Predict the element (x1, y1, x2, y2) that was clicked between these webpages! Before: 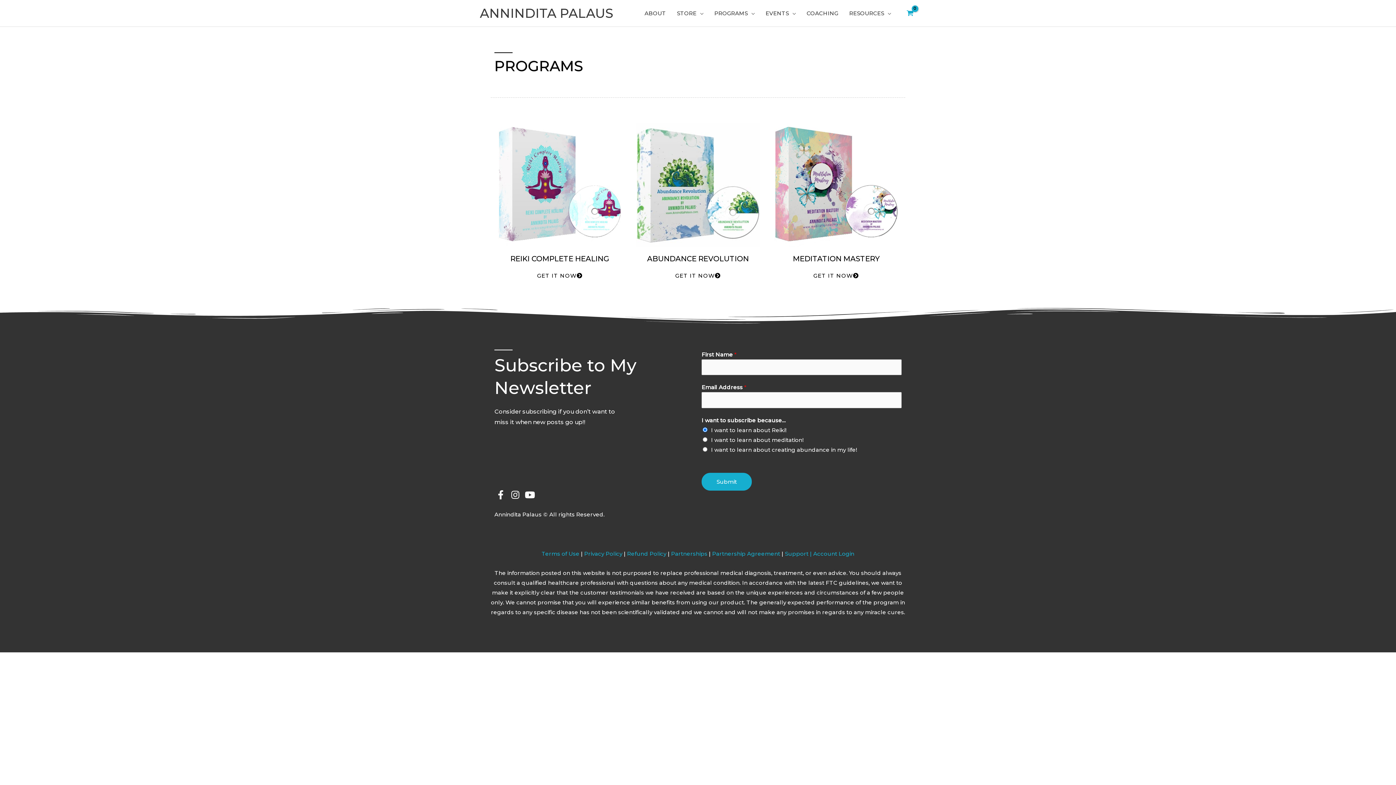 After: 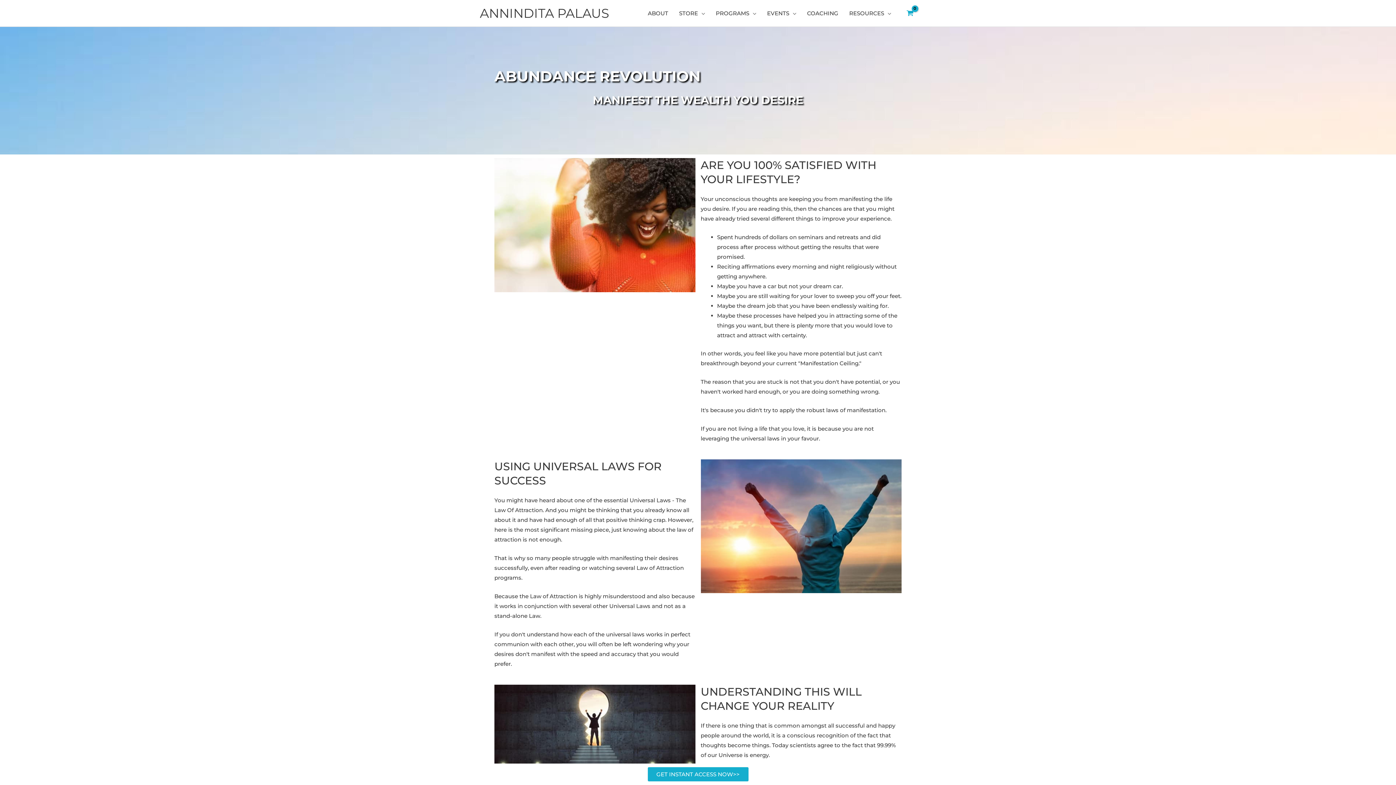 Action: bbox: (675, 273, 720, 278) label: GET IT NOW